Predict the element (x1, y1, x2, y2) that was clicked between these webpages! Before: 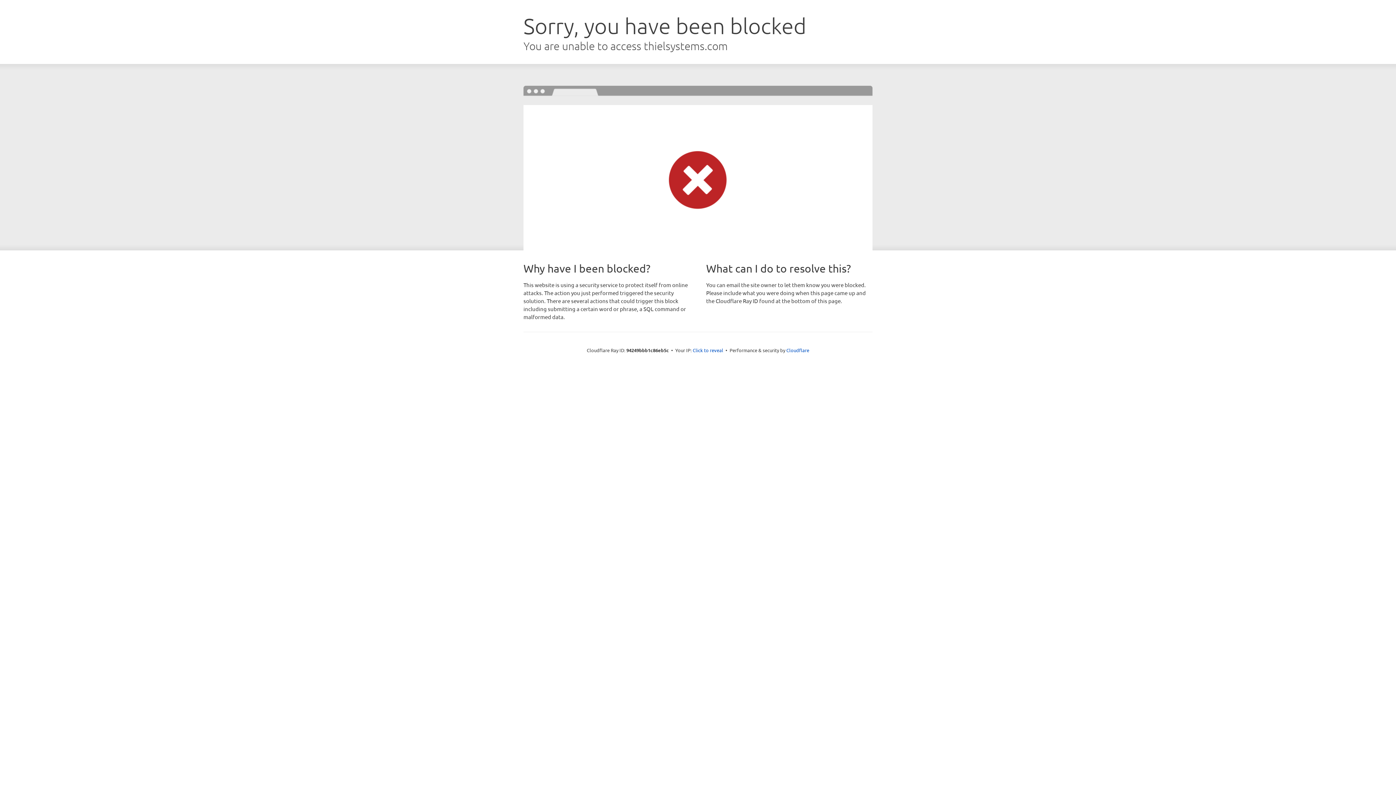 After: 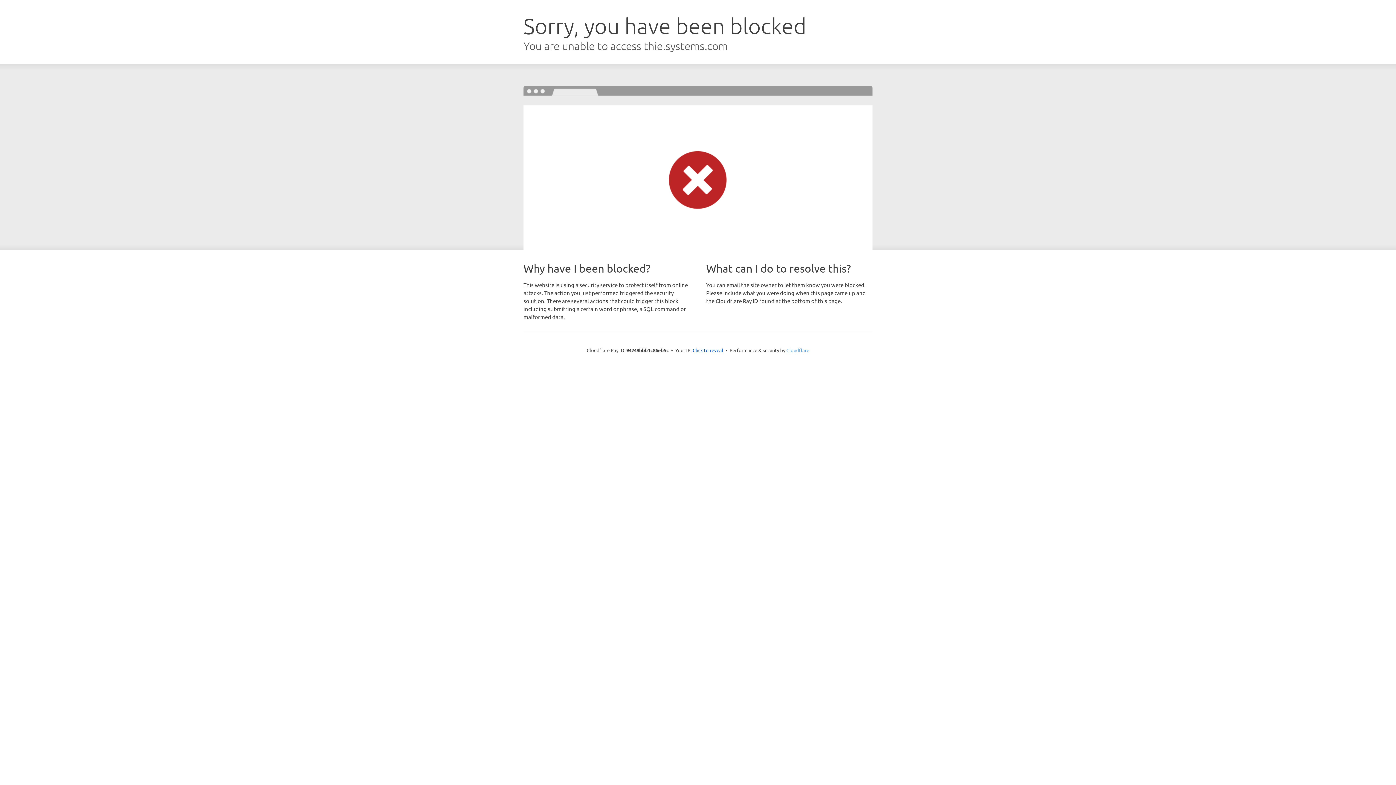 Action: label: Cloudflare bbox: (786, 347, 809, 353)